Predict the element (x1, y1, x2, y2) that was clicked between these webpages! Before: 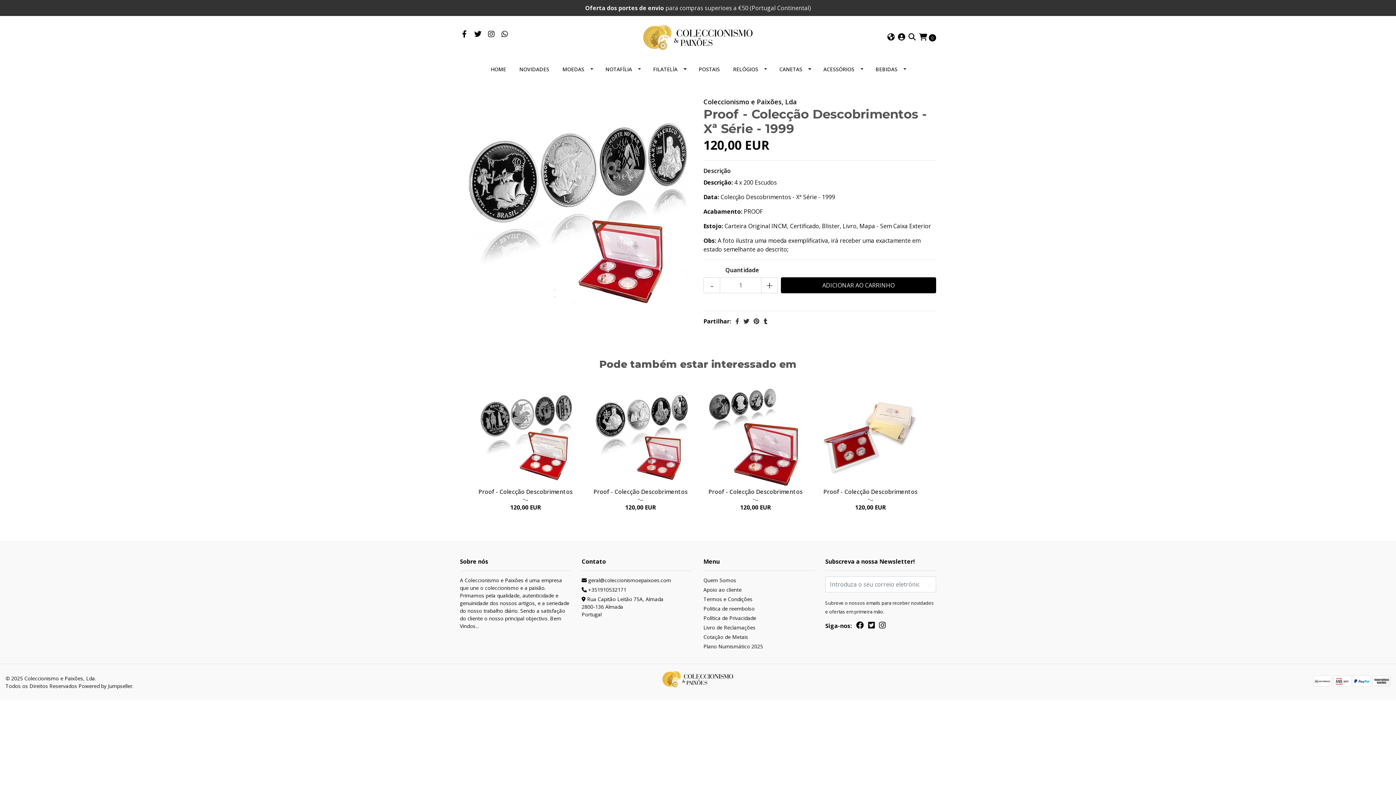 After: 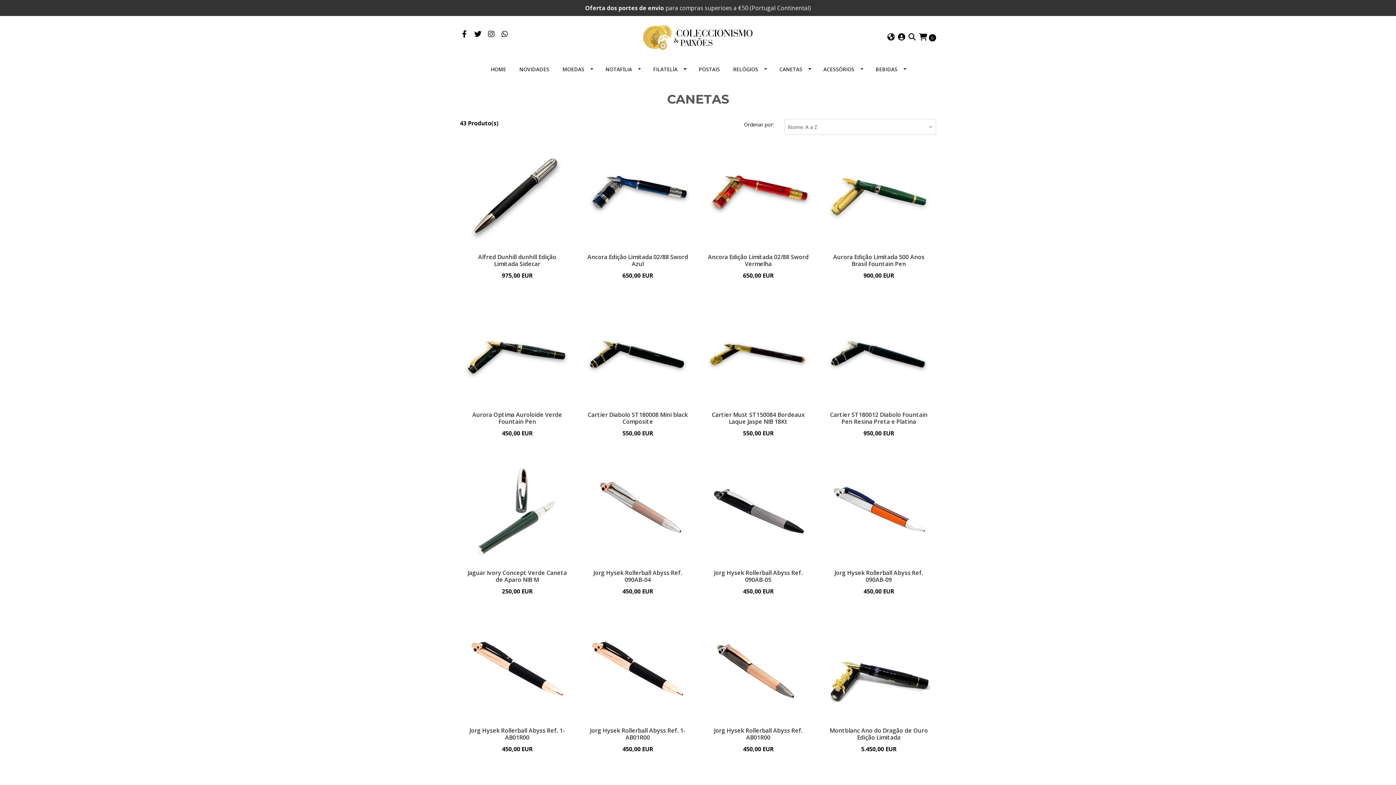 Action: bbox: (772, 58, 817, 79) label: CANETAS